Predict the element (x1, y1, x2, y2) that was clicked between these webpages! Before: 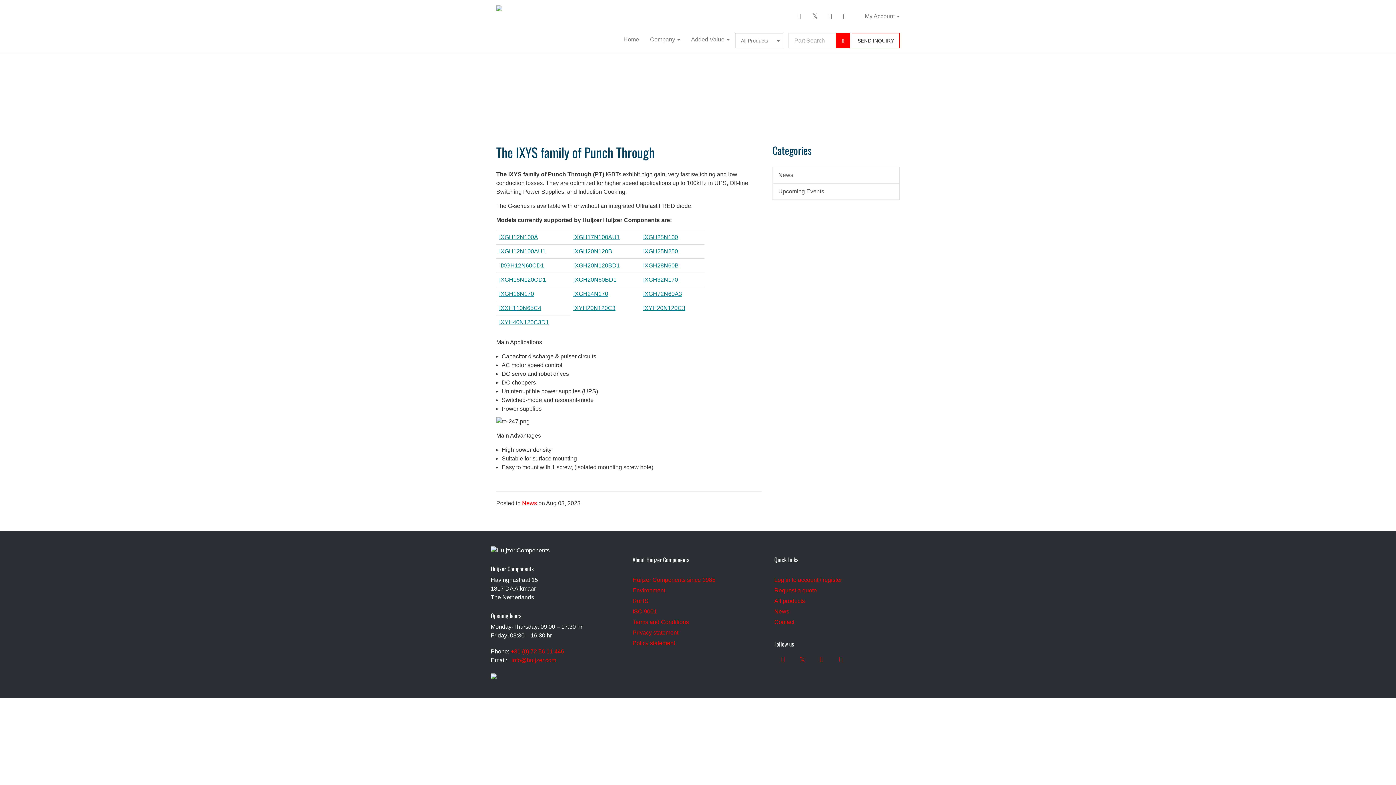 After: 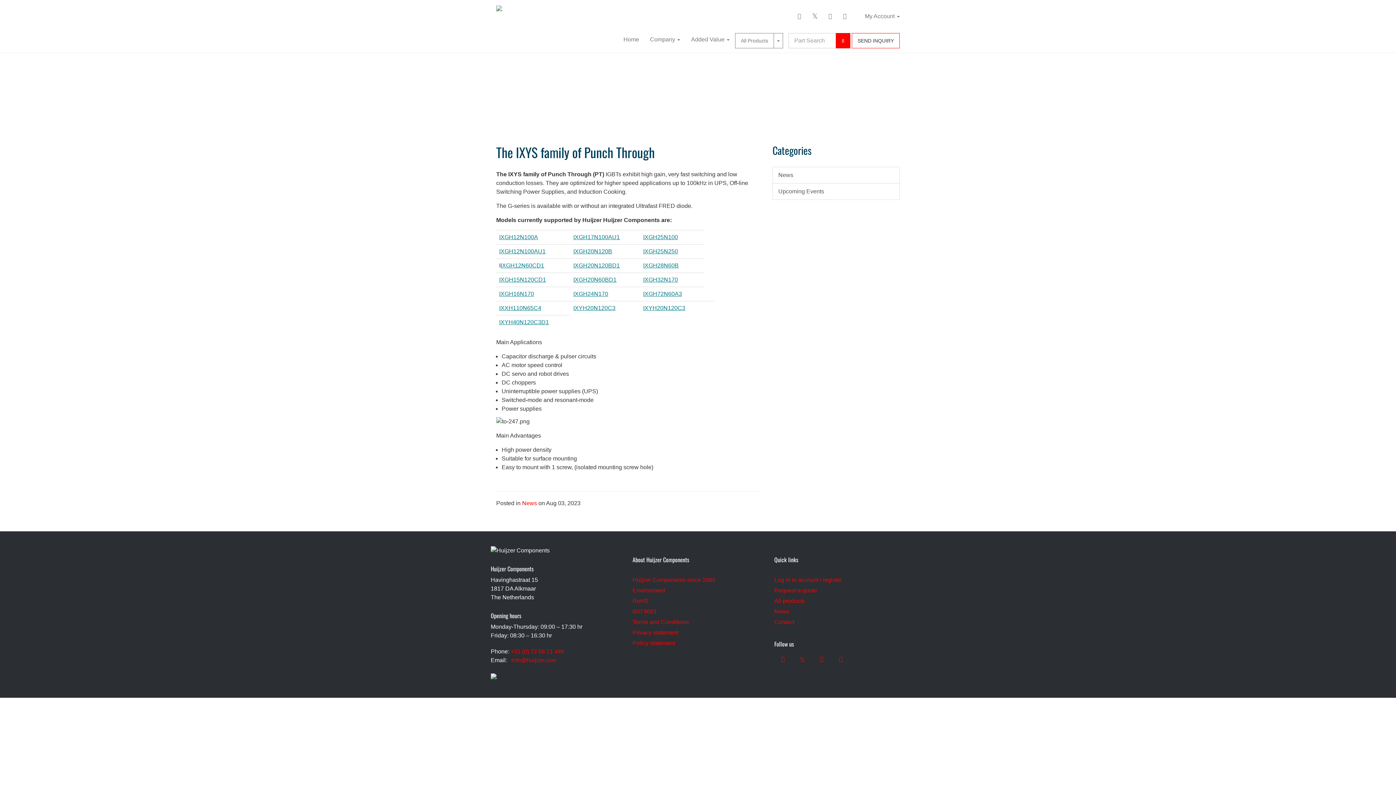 Action: bbox: (573, 234, 620, 240) label: IXGH17N100AU1